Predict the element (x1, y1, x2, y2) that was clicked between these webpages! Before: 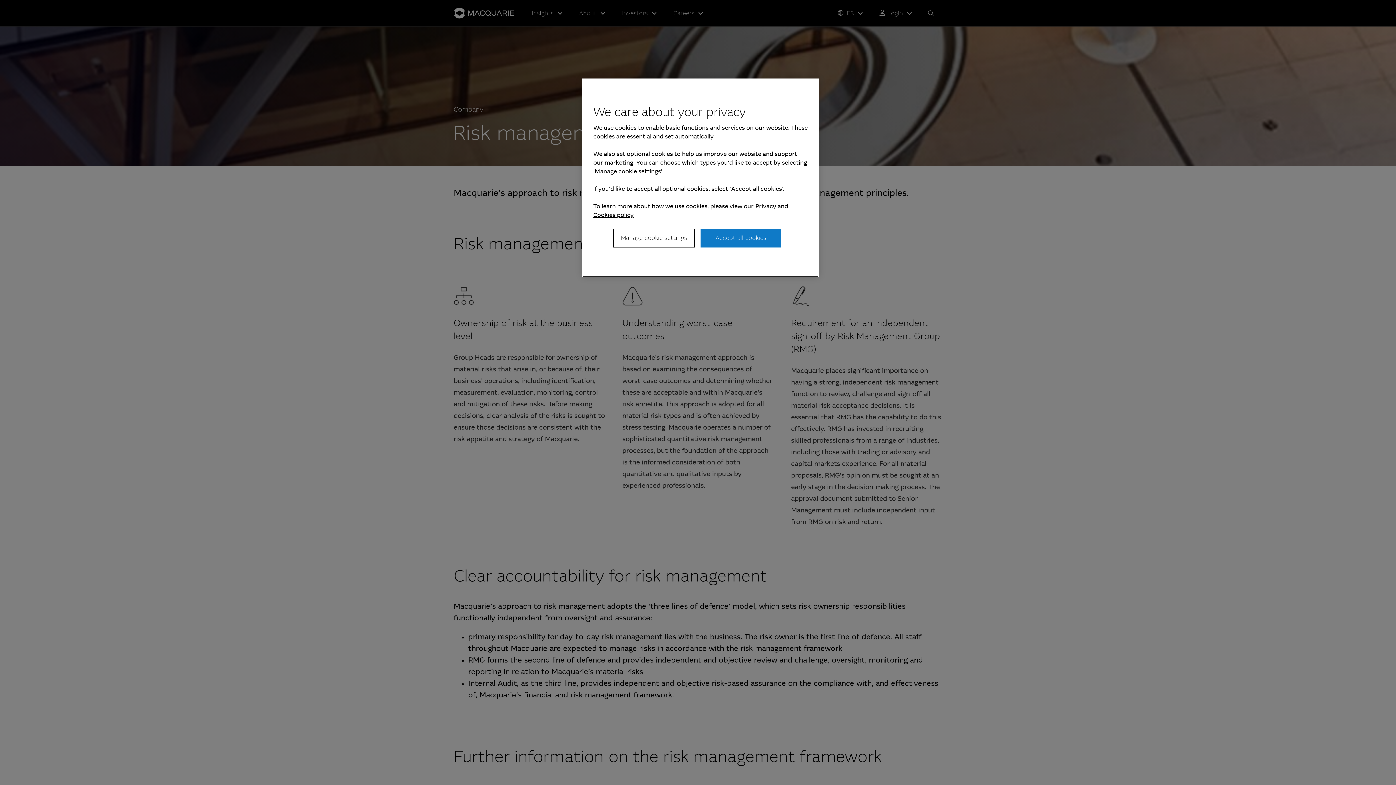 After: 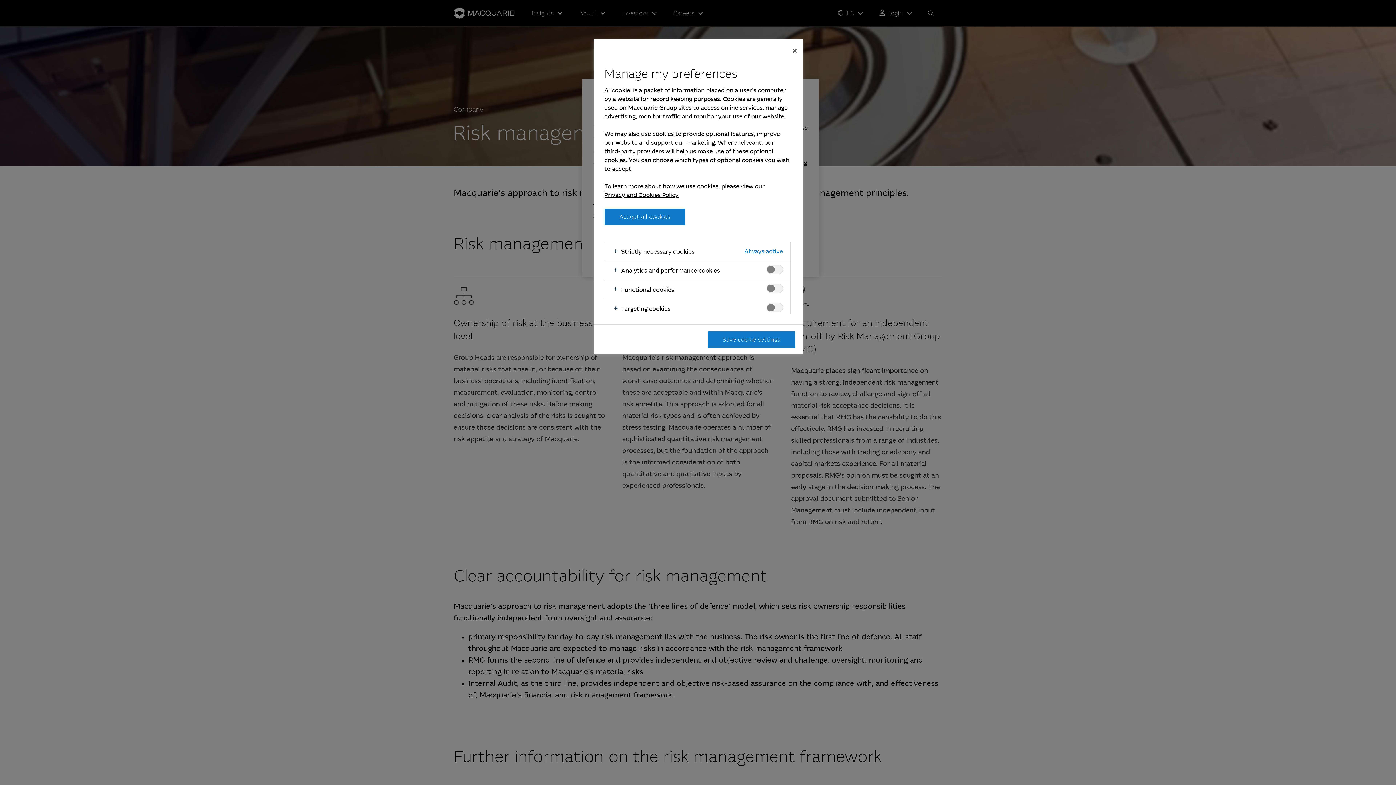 Action: bbox: (613, 228, 694, 247) label: Manage cookie settings